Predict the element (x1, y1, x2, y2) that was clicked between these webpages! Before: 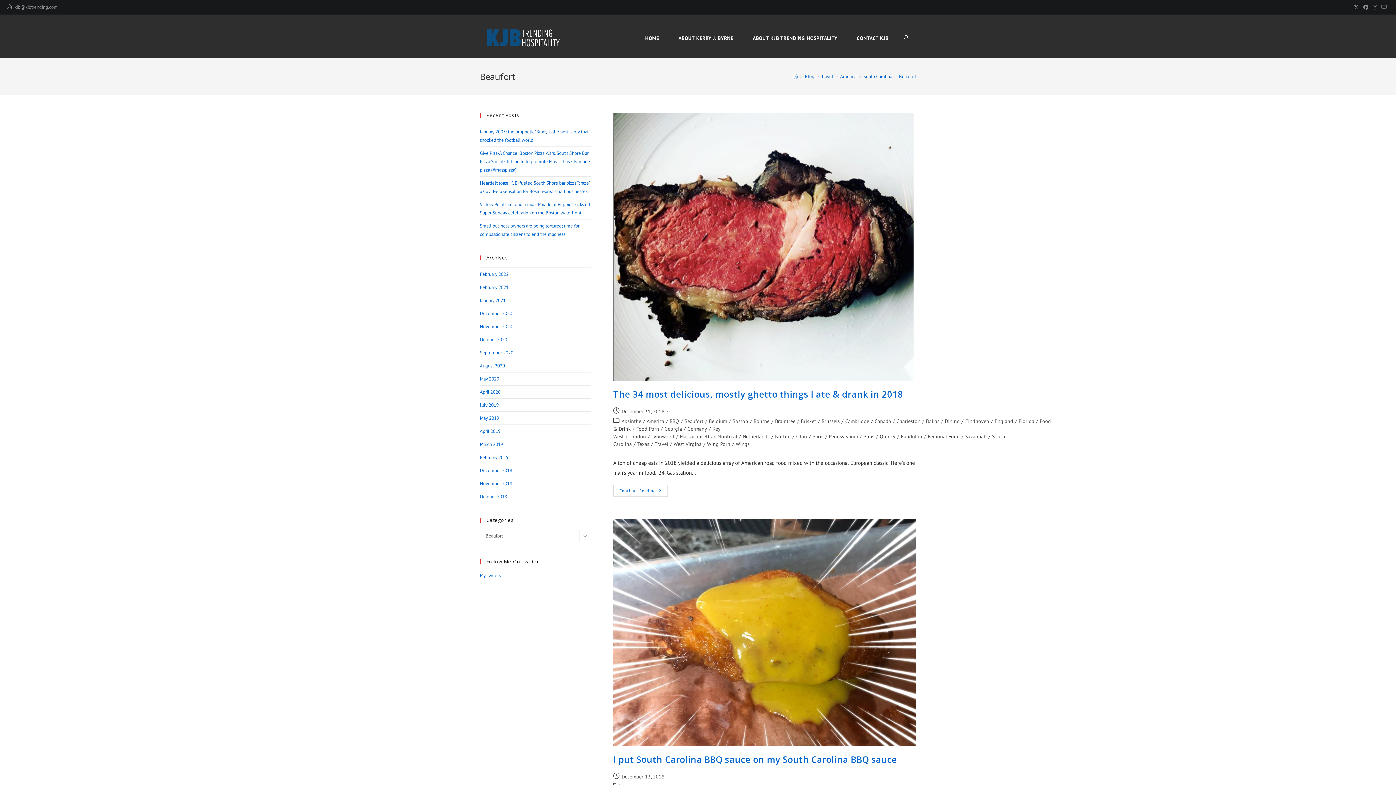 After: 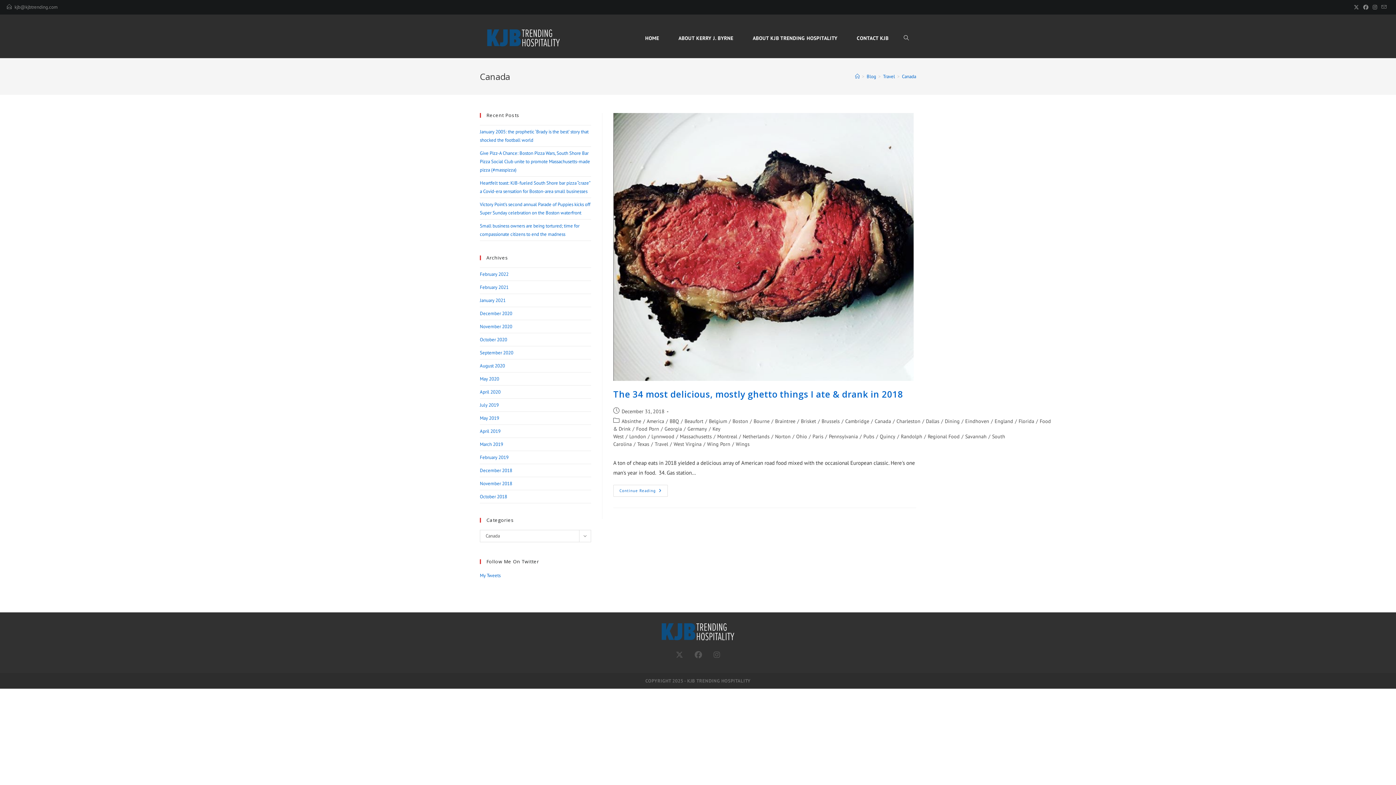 Action: bbox: (874, 418, 891, 424) label: Canada